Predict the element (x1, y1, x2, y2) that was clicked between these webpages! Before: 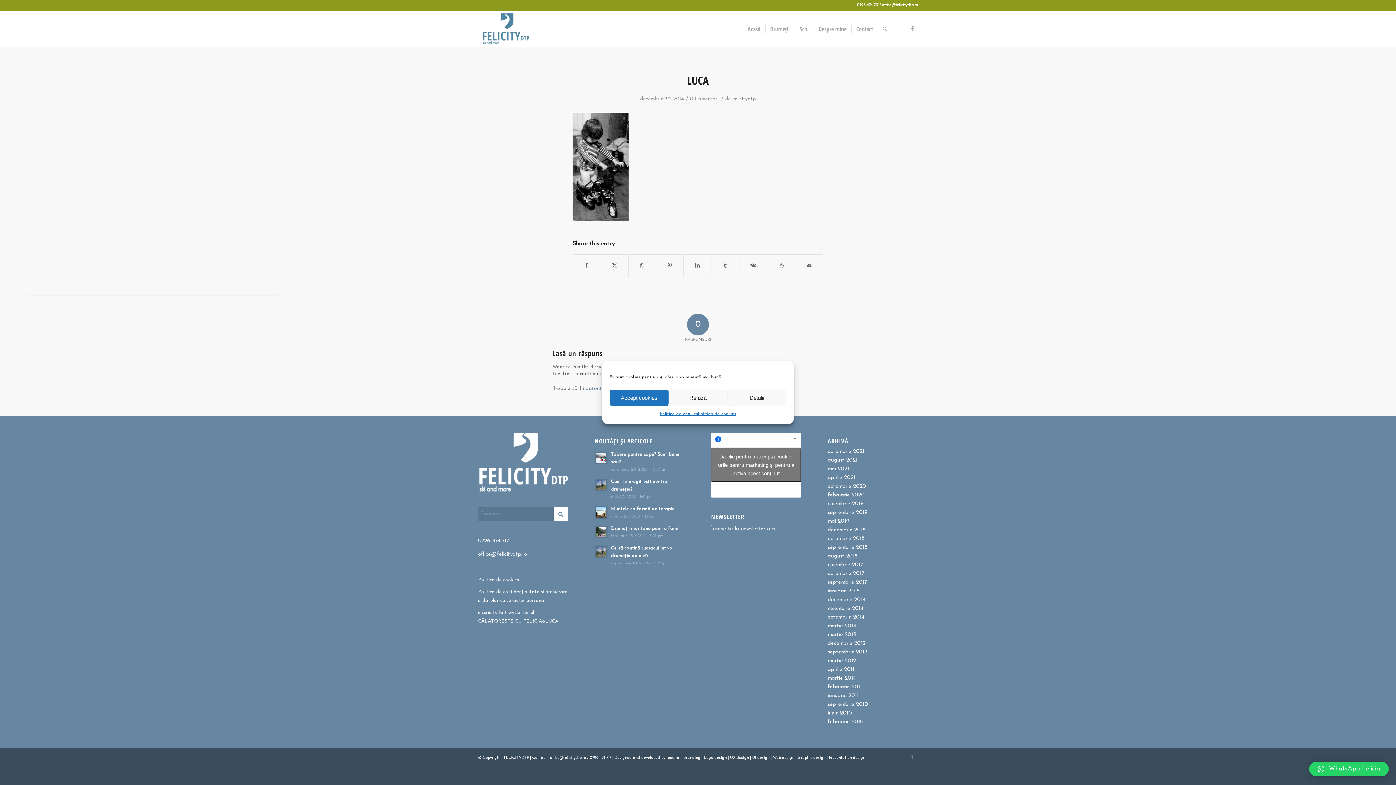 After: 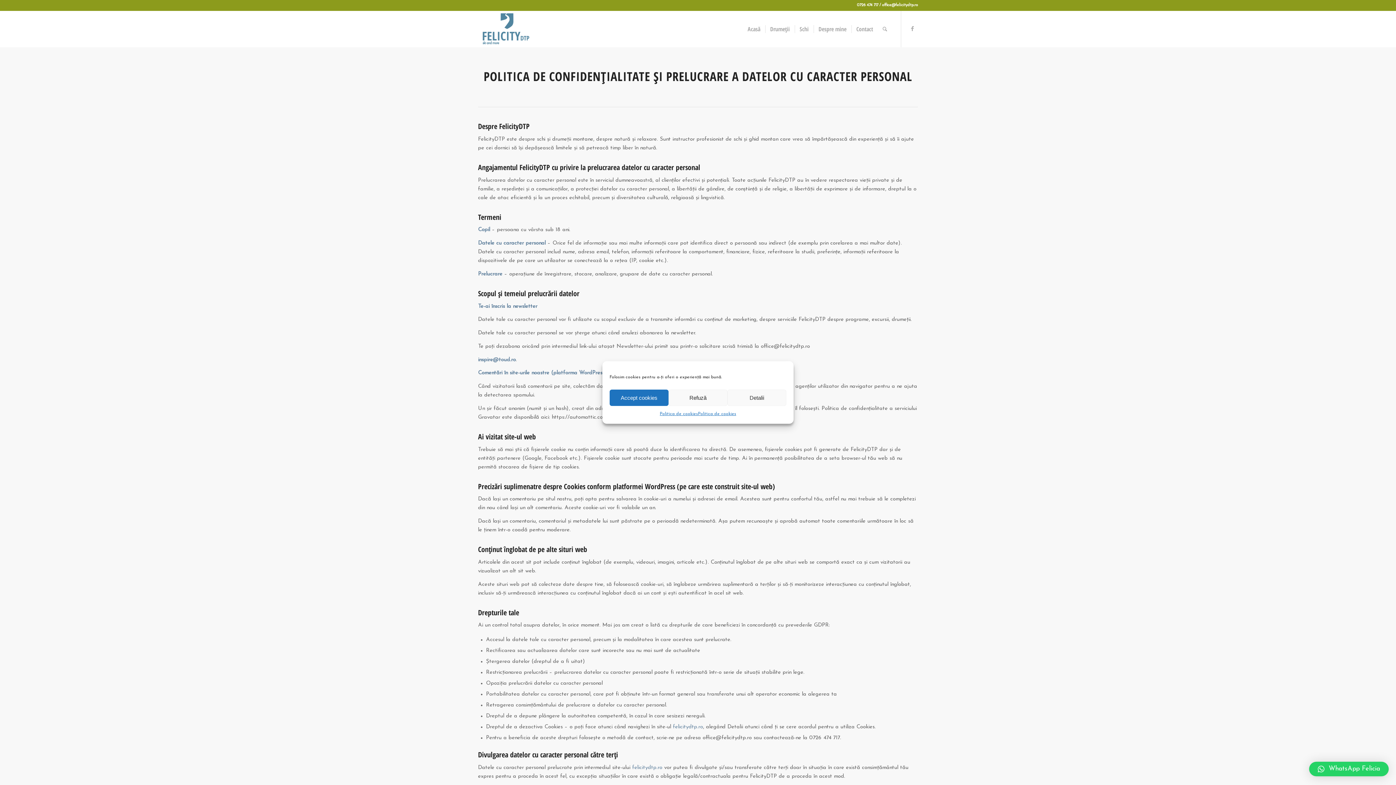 Action: label: Politica de confidențialitate și prelucrare a datelor cu caracter personal bbox: (478, 586, 568, 607)